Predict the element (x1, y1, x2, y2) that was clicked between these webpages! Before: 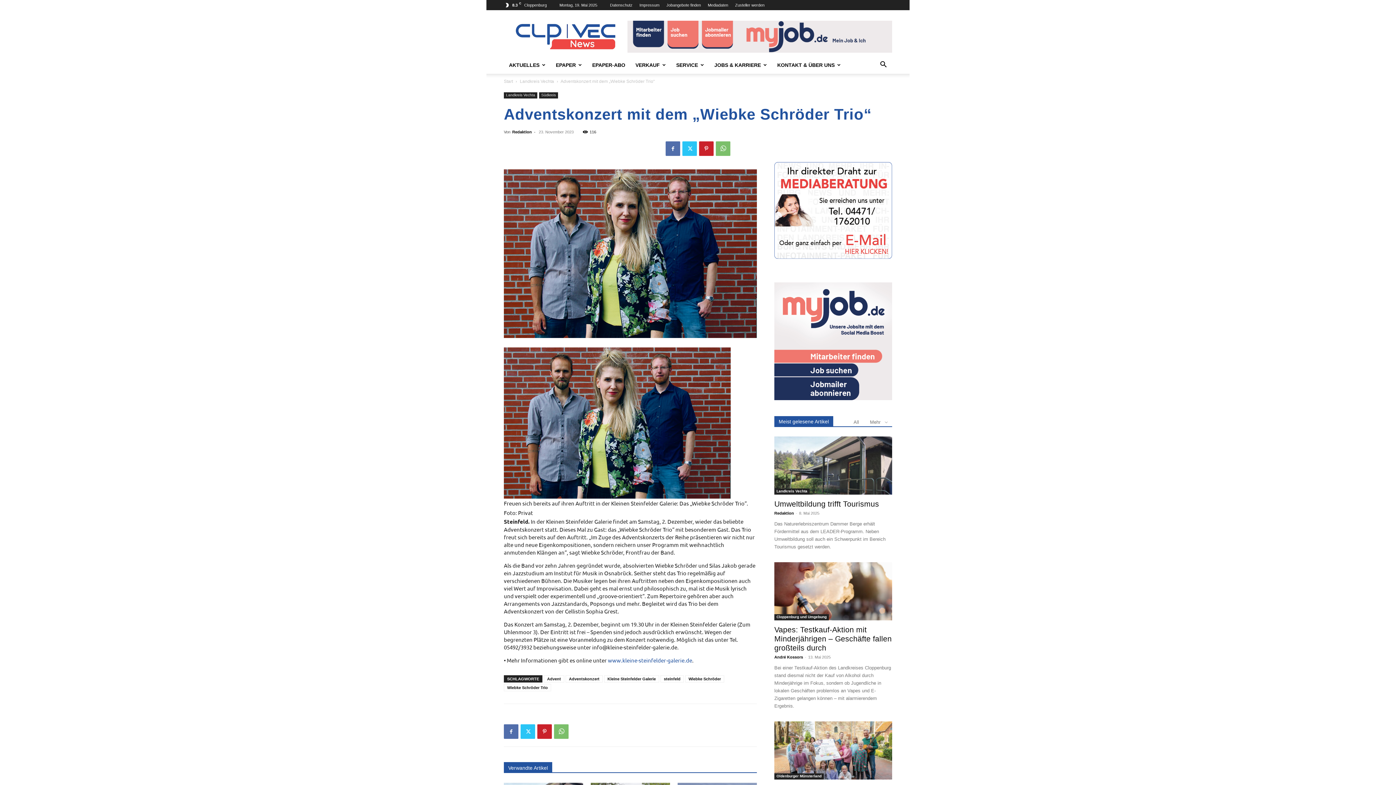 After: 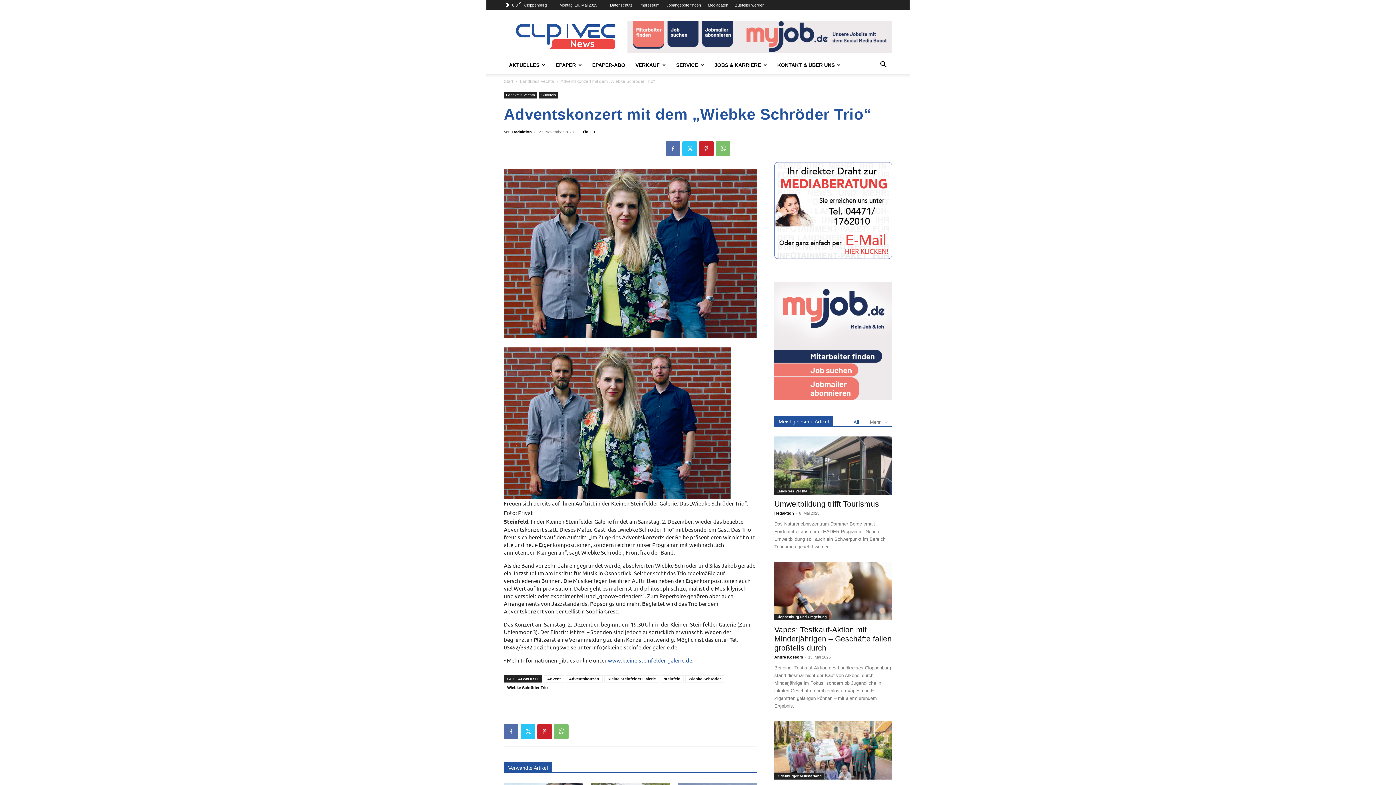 Action: label: All bbox: (853, 419, 859, 425)